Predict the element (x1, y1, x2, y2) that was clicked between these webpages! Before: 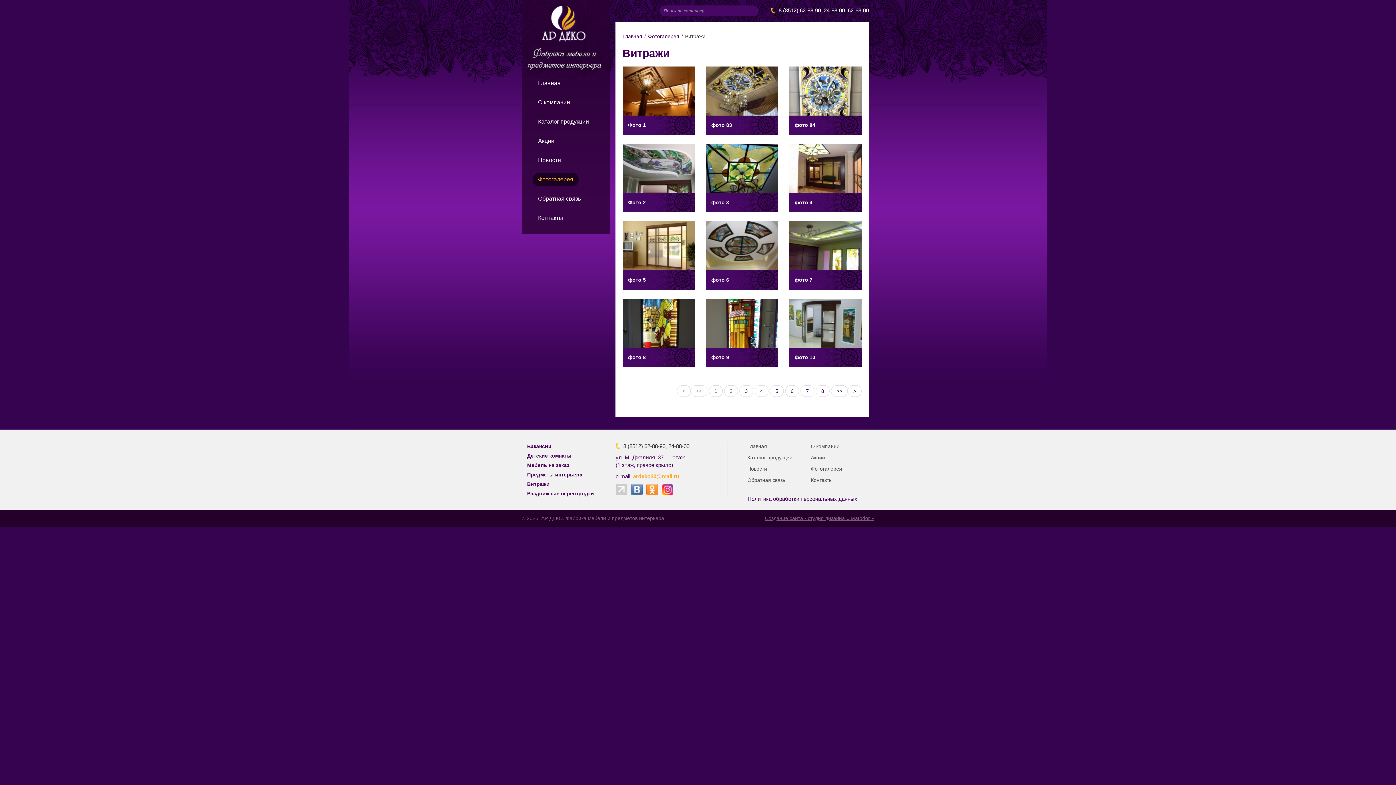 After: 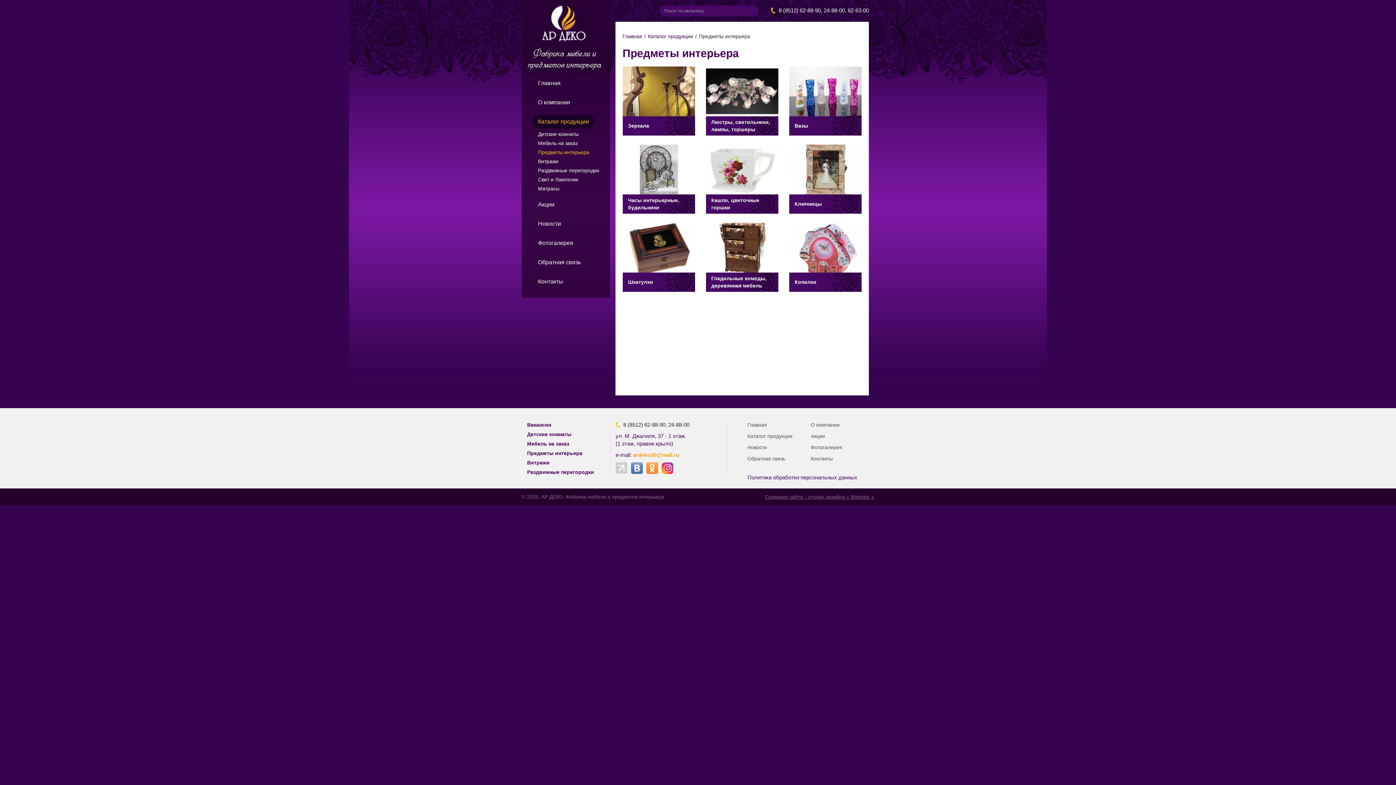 Action: bbox: (527, 472, 582, 477) label: Предметы интерьера